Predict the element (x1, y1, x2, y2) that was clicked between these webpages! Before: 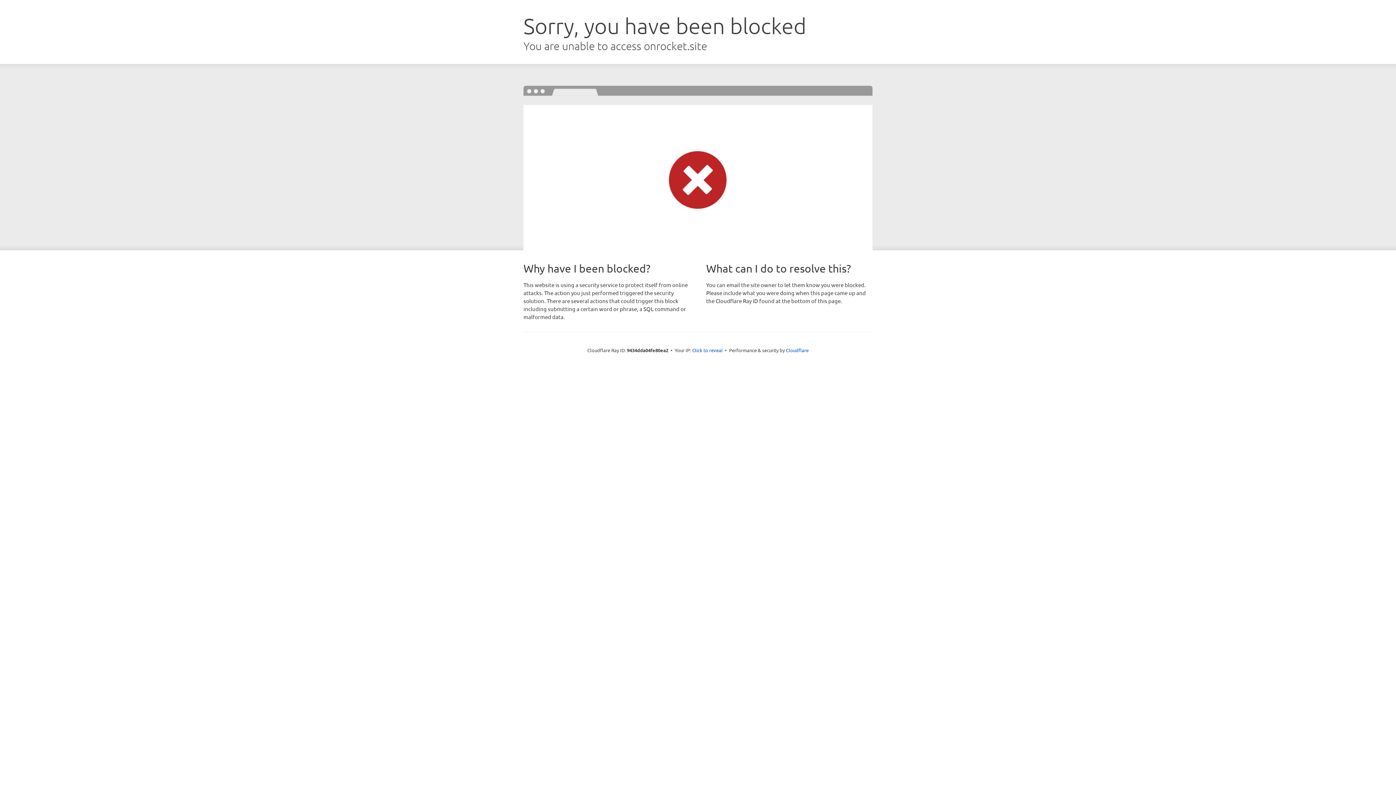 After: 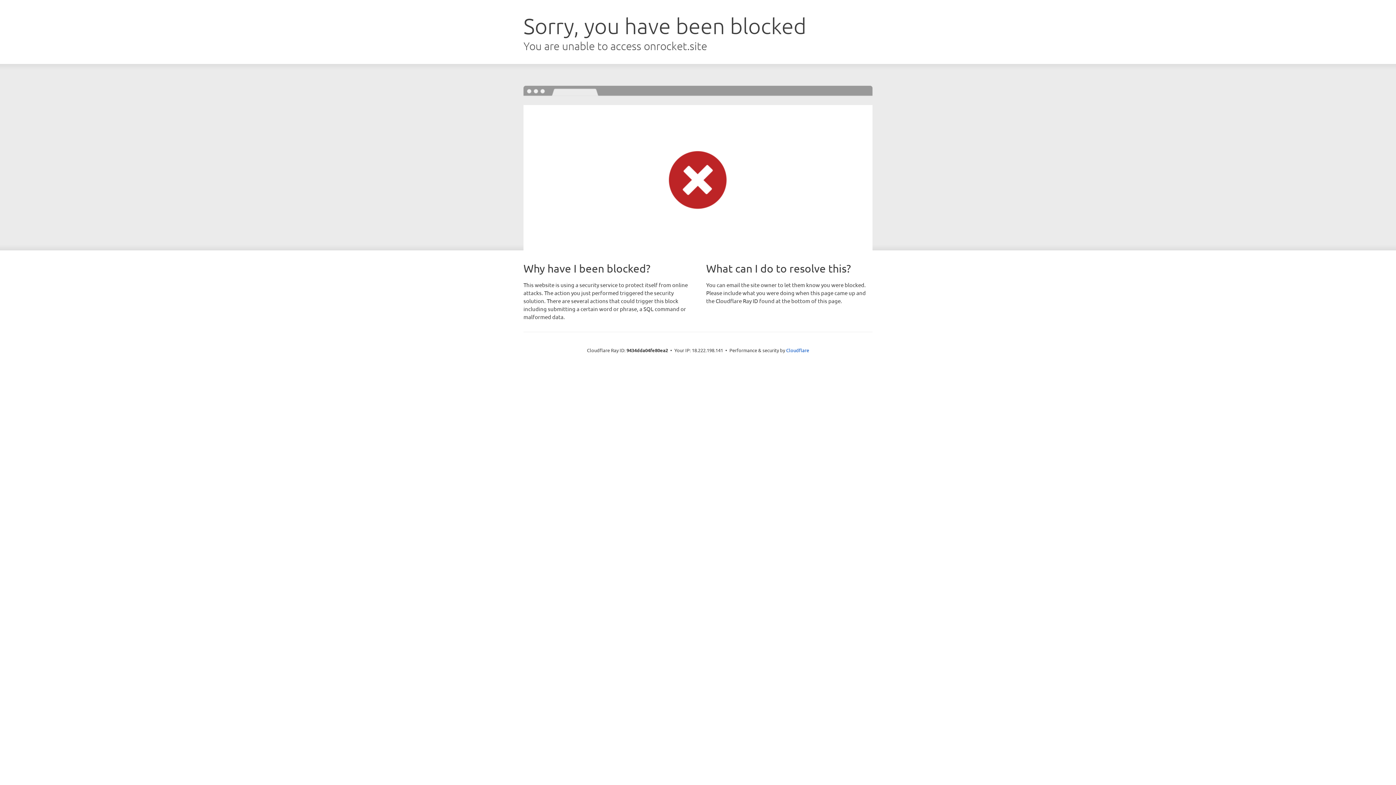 Action: bbox: (692, 346, 722, 353) label: Click to reveal